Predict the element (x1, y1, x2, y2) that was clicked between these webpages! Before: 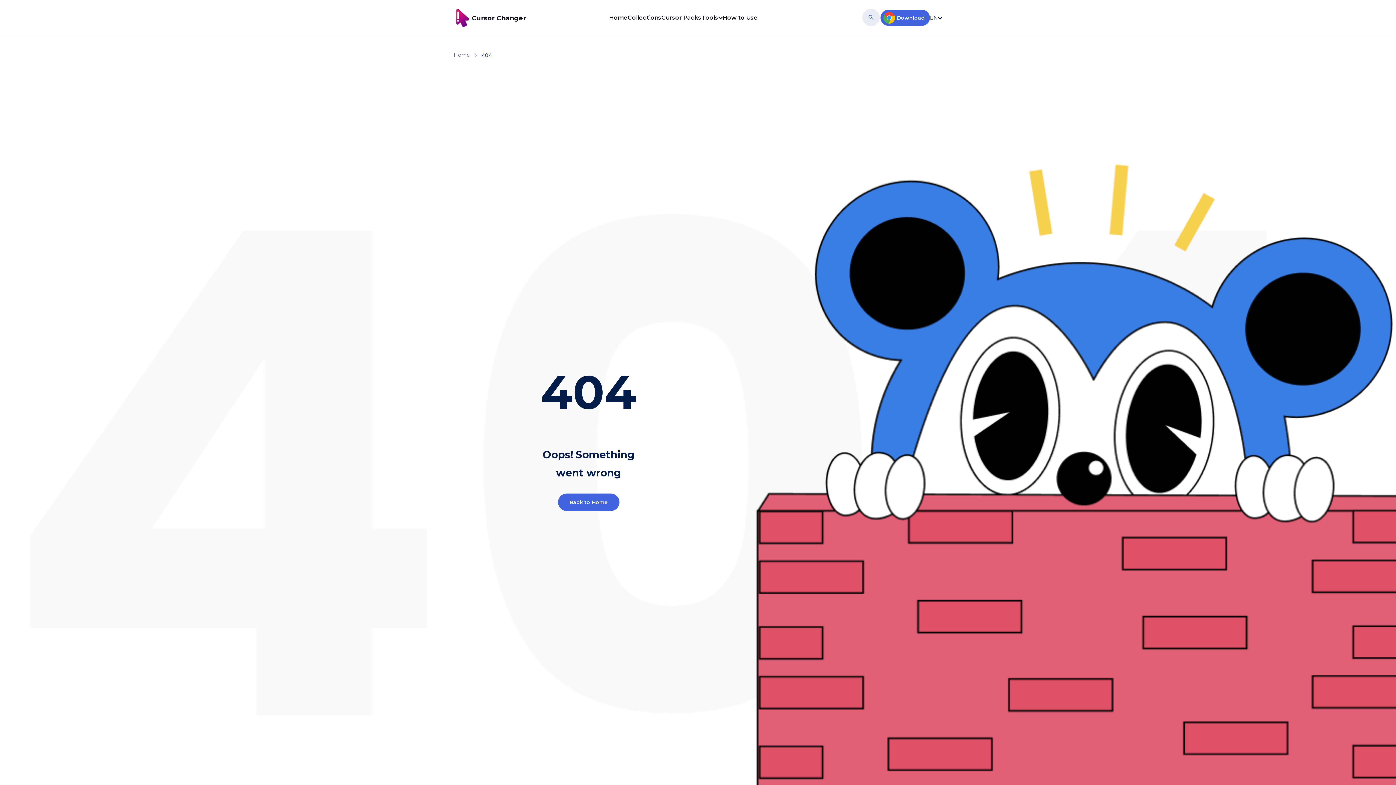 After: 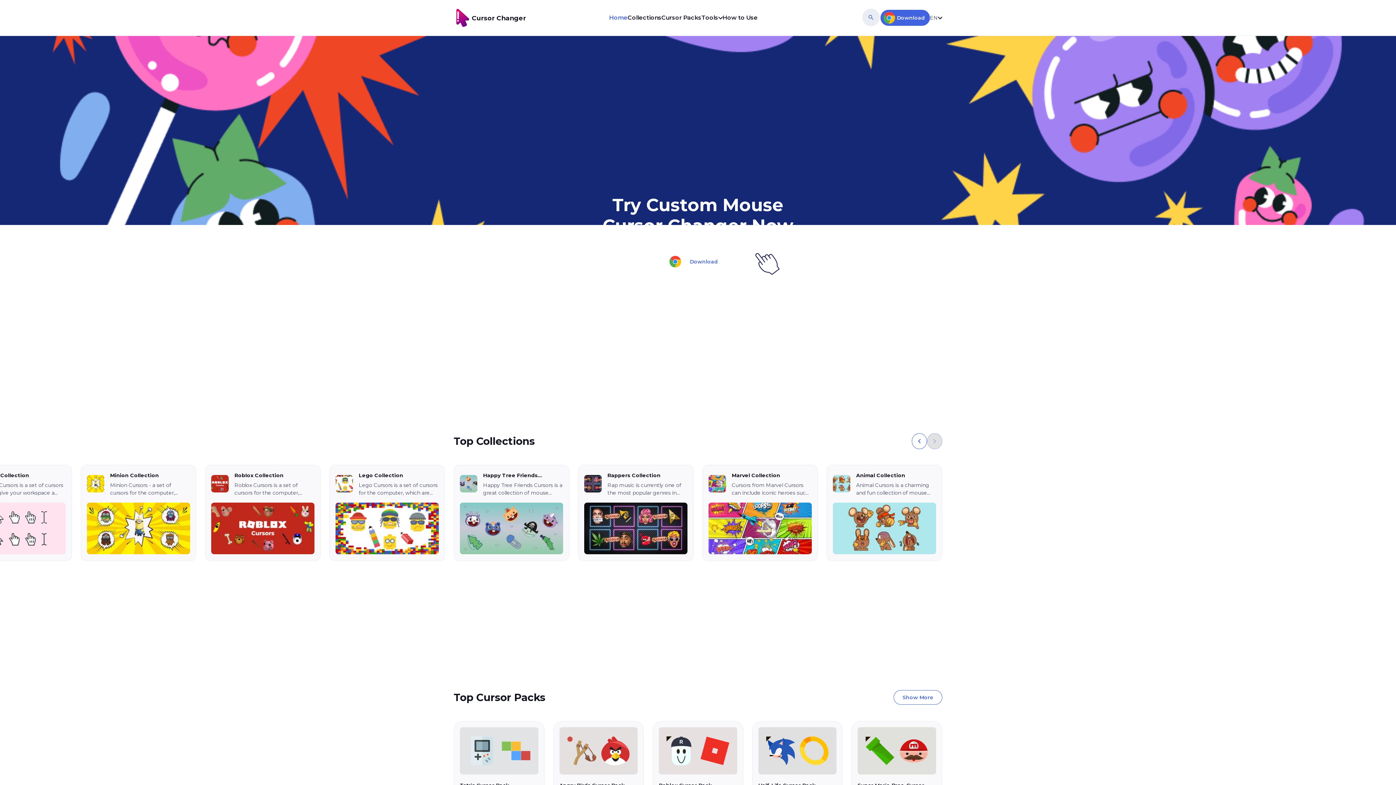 Action: label: Back to Home bbox: (558, 493, 619, 511)